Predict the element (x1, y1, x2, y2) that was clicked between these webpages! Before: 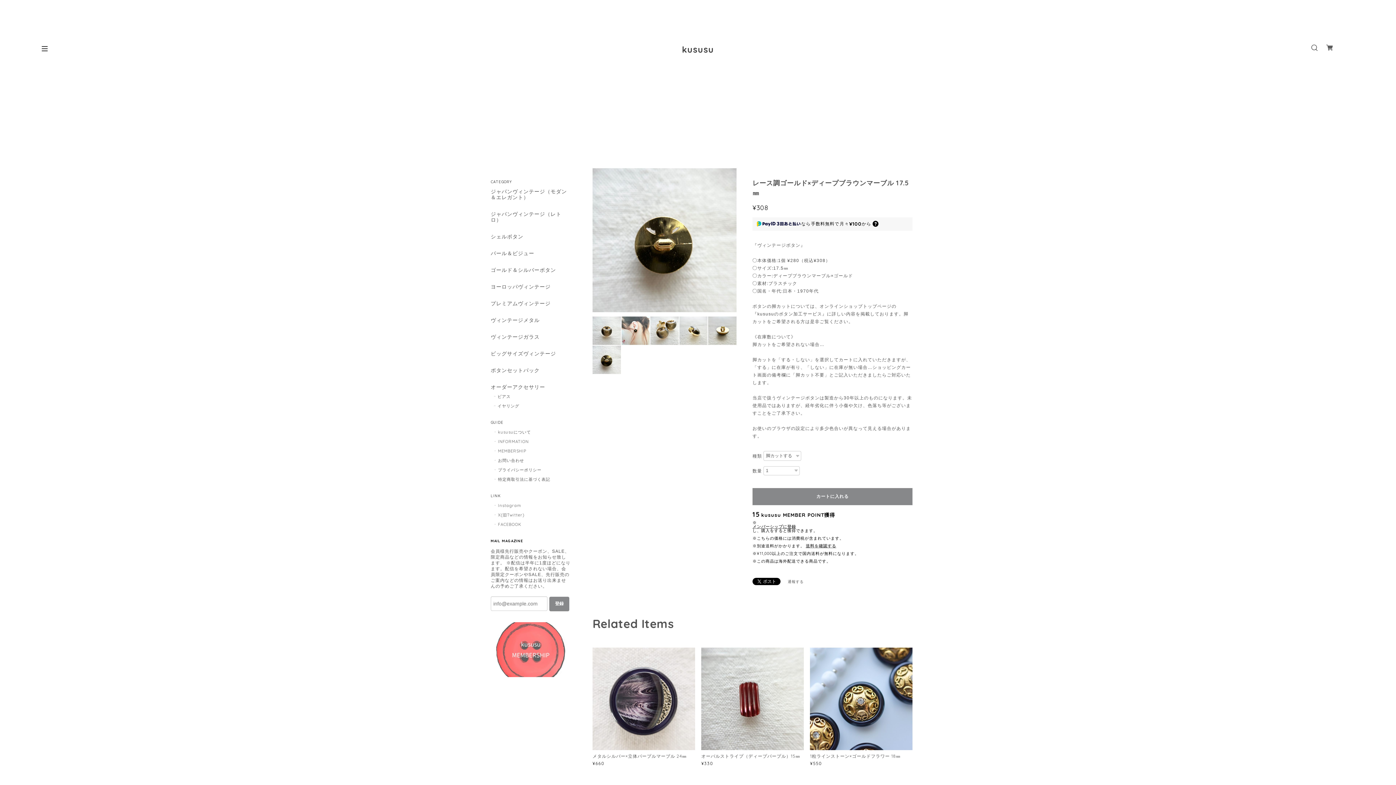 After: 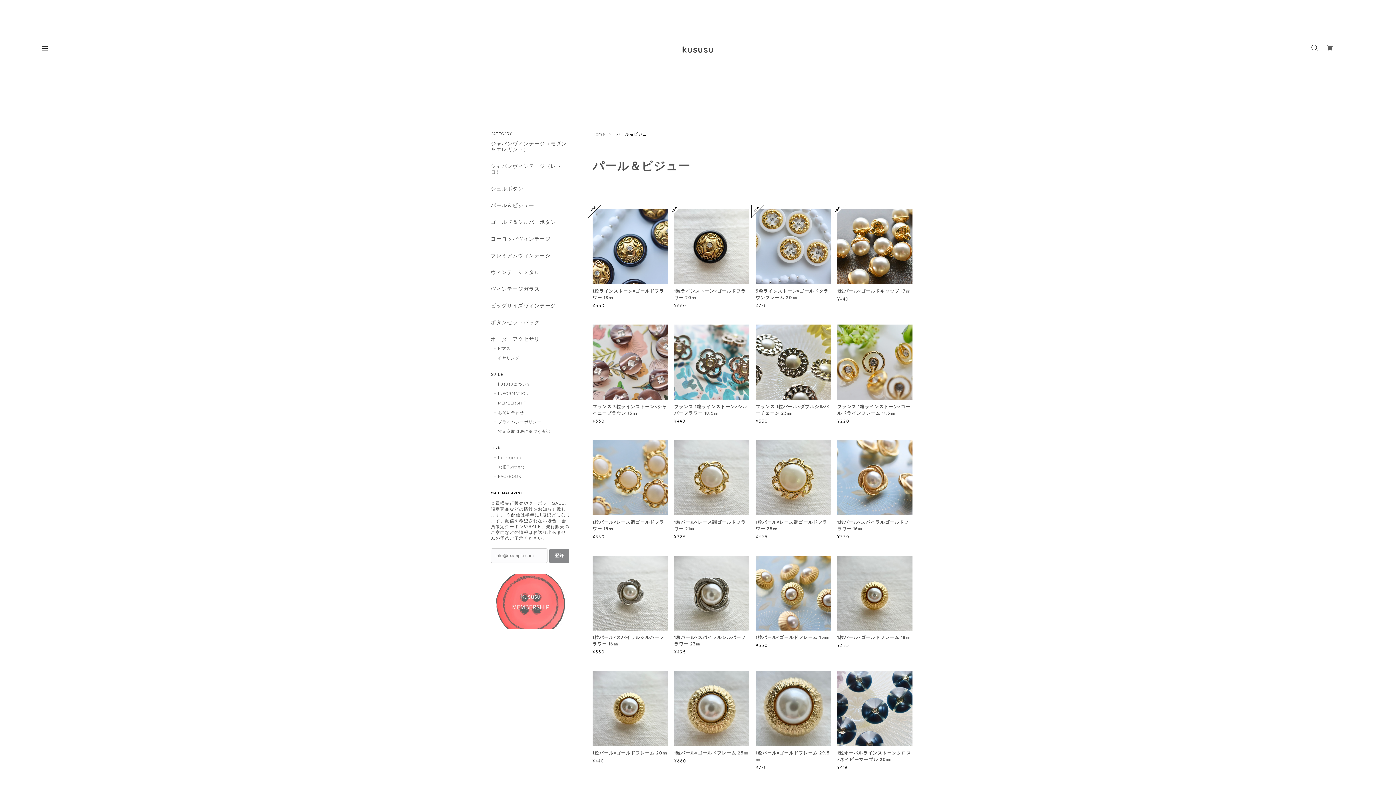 Action: bbox: (490, 250, 570, 260) label: パール＆ビジュー